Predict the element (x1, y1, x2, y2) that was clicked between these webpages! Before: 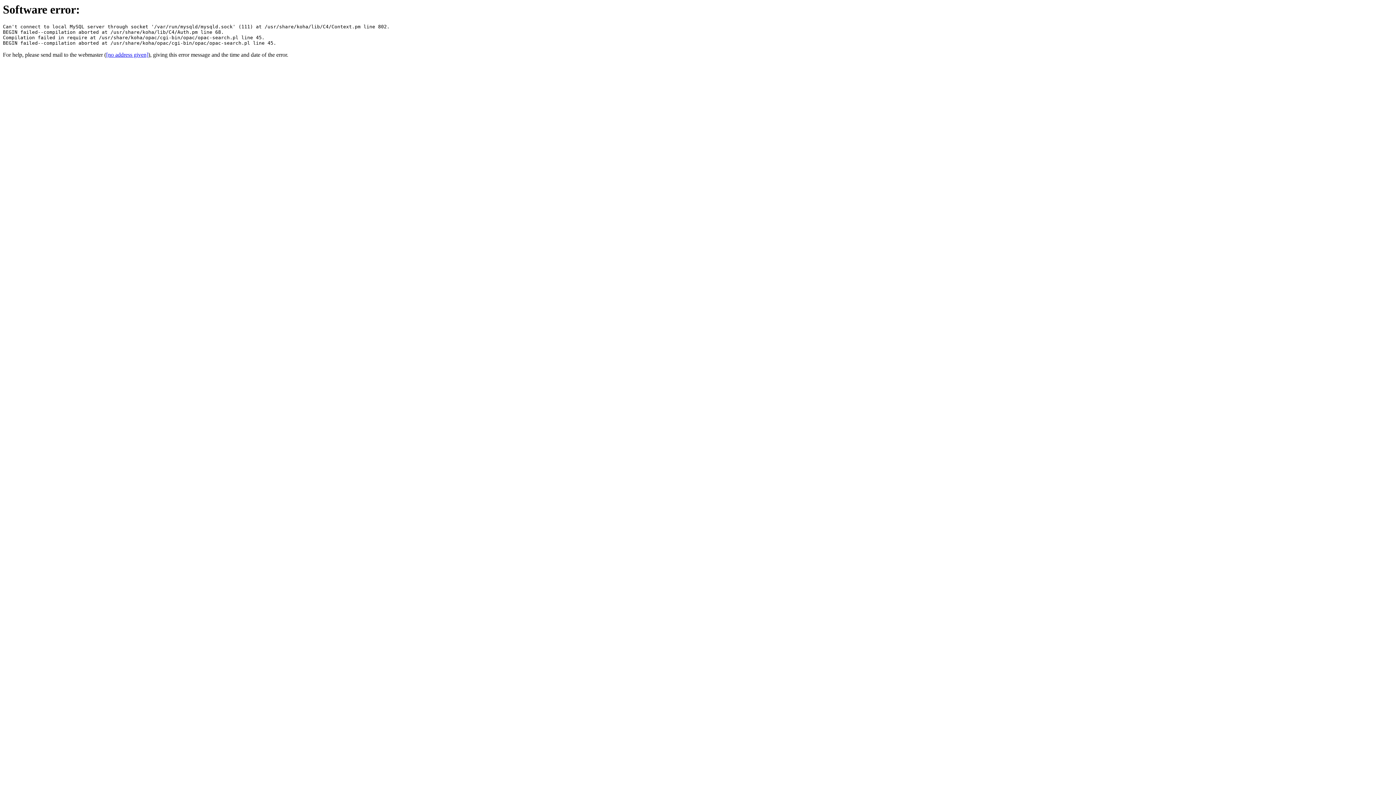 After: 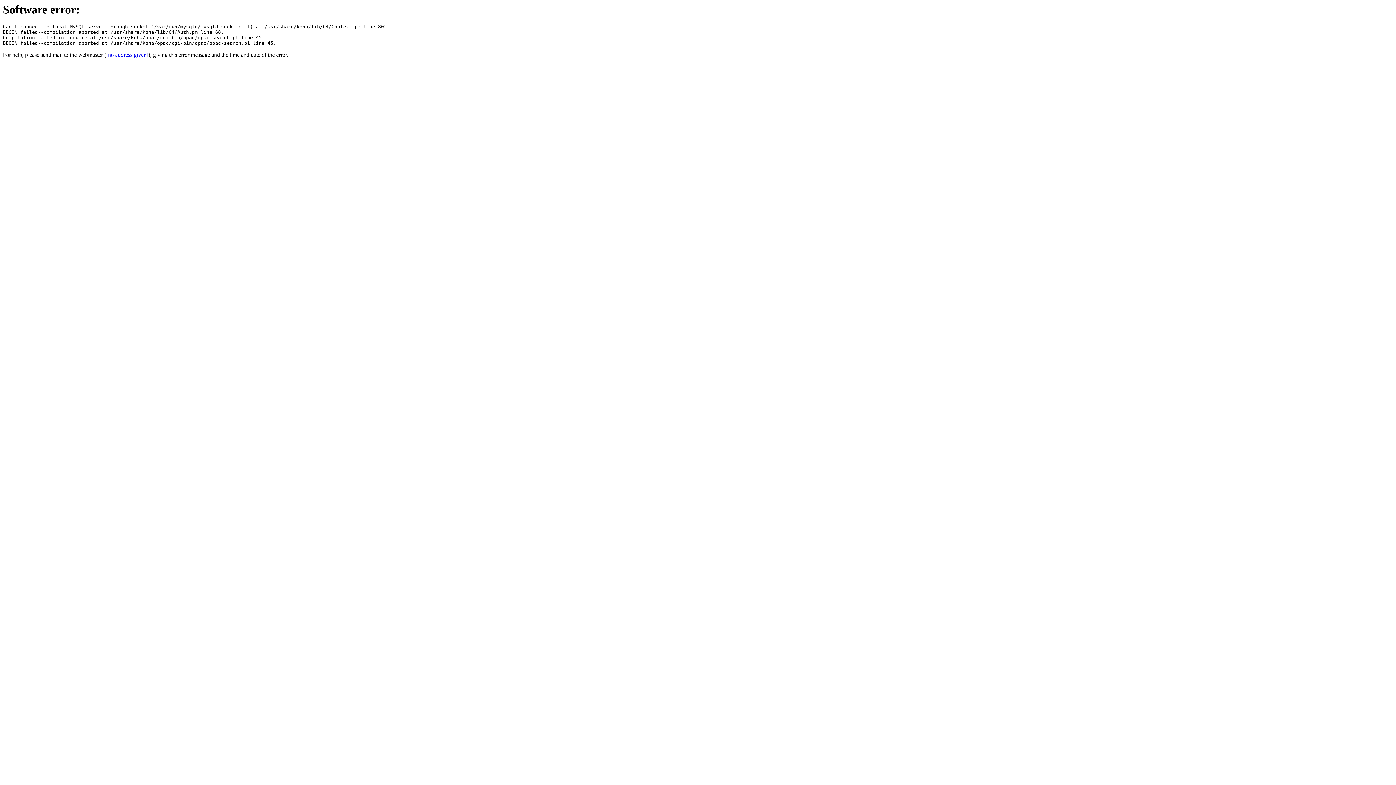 Action: bbox: (106, 51, 148, 57) label: [no address given]